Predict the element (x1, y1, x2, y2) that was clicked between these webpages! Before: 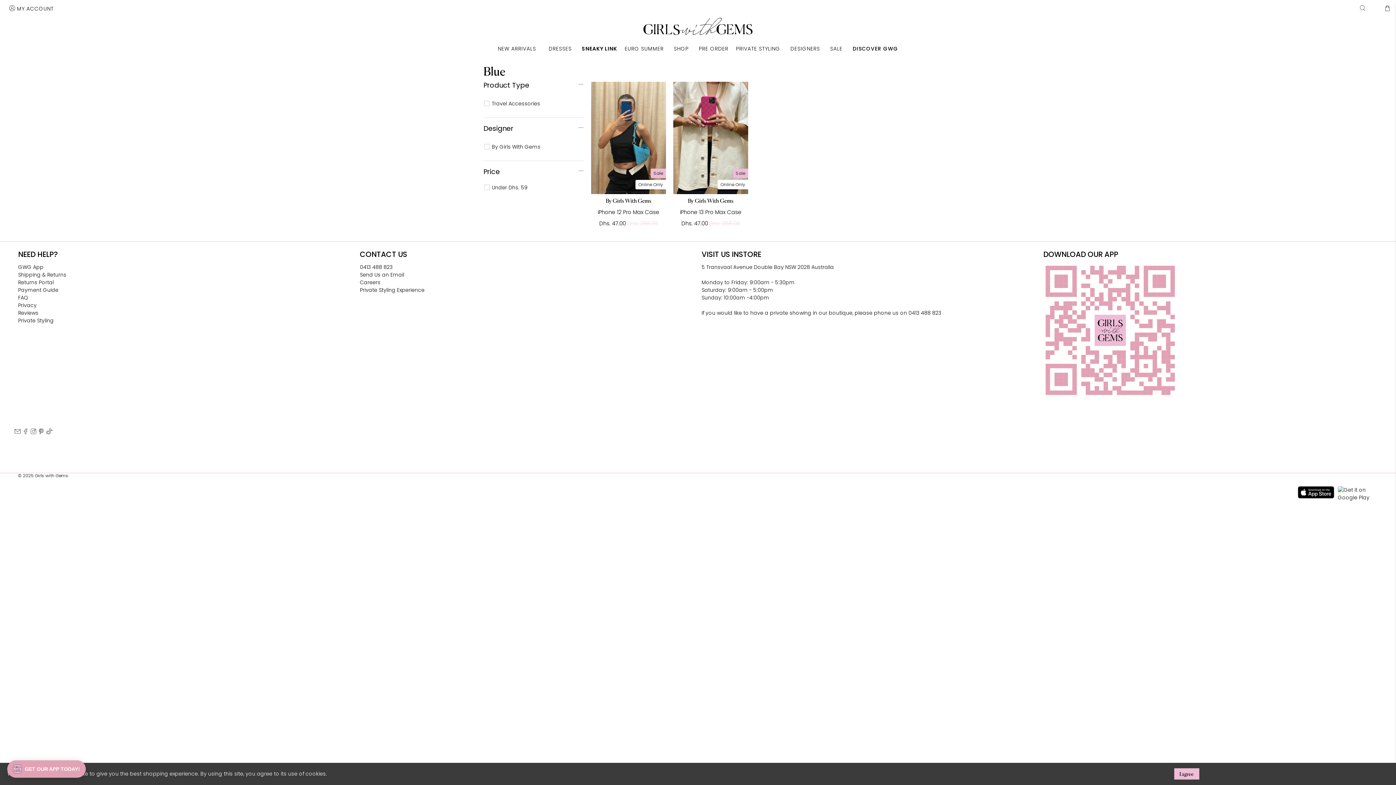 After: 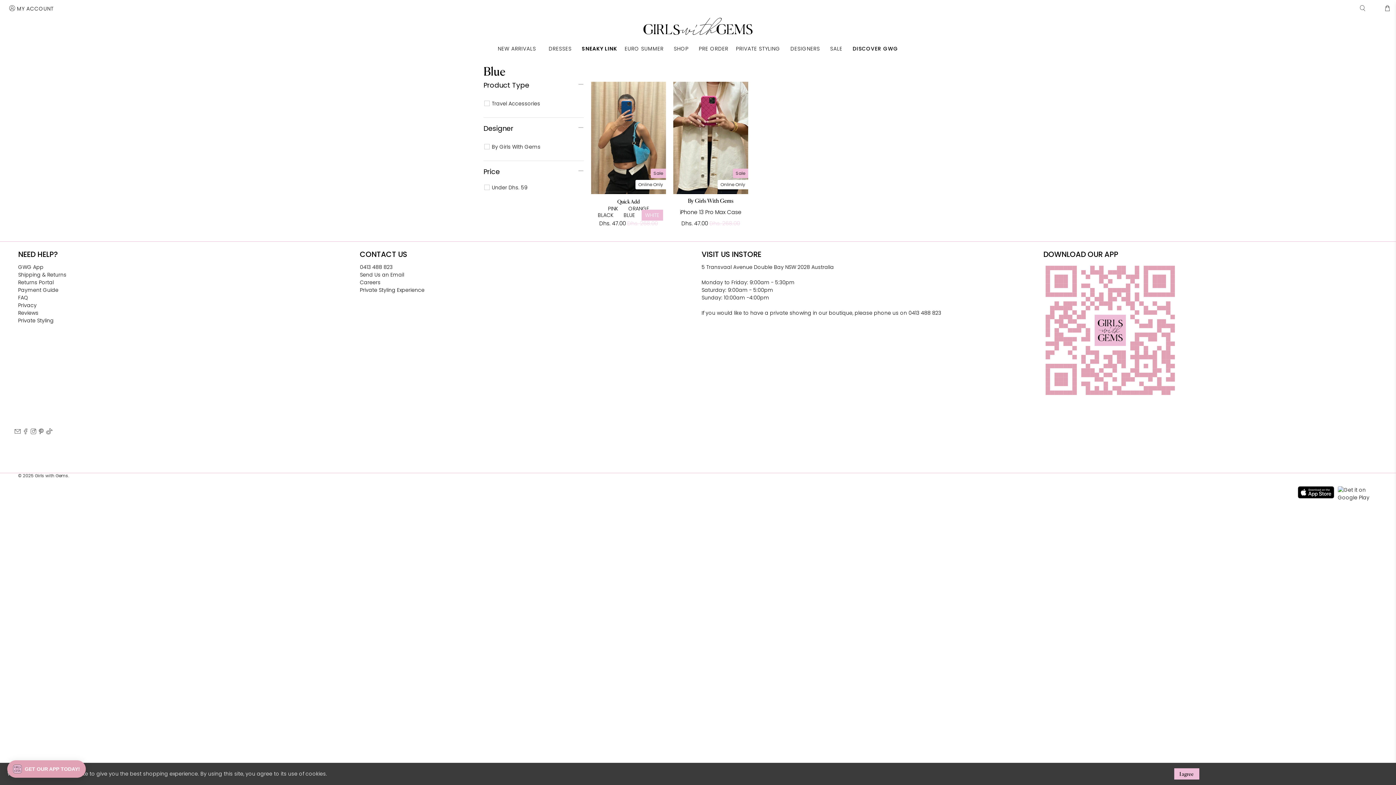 Action: label: WHITE bbox: (641, 212, 663, 223)